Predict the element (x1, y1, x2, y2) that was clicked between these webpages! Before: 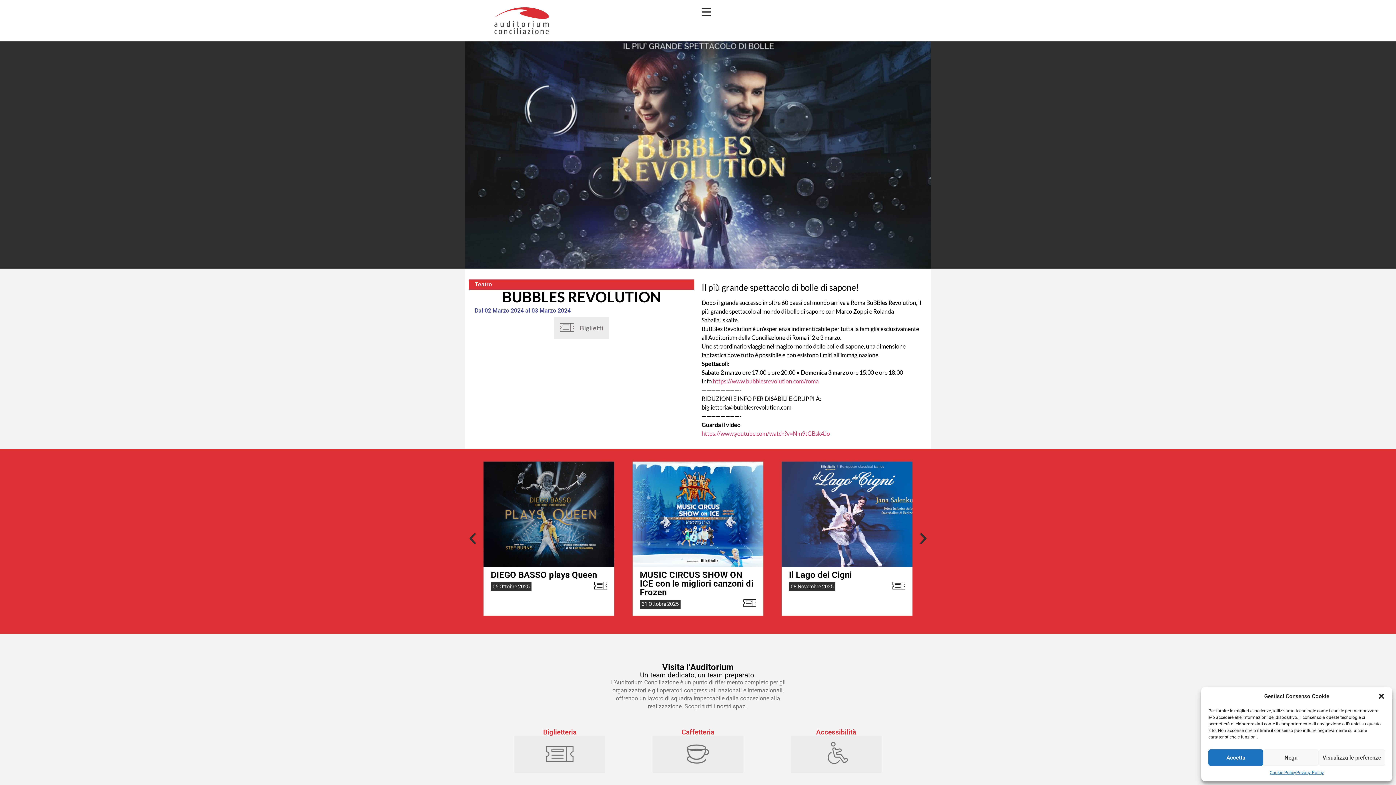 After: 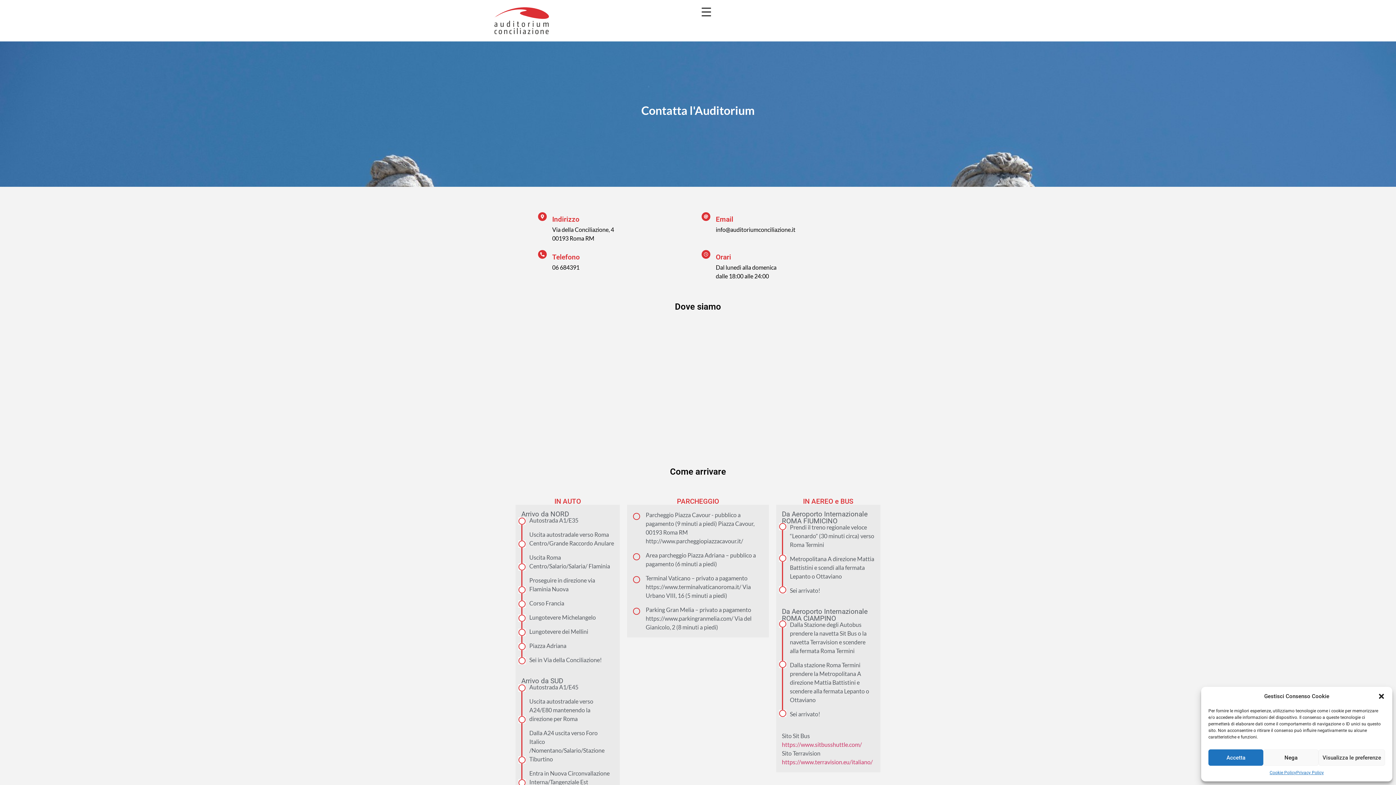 Action: bbox: (790, 735, 881, 773)